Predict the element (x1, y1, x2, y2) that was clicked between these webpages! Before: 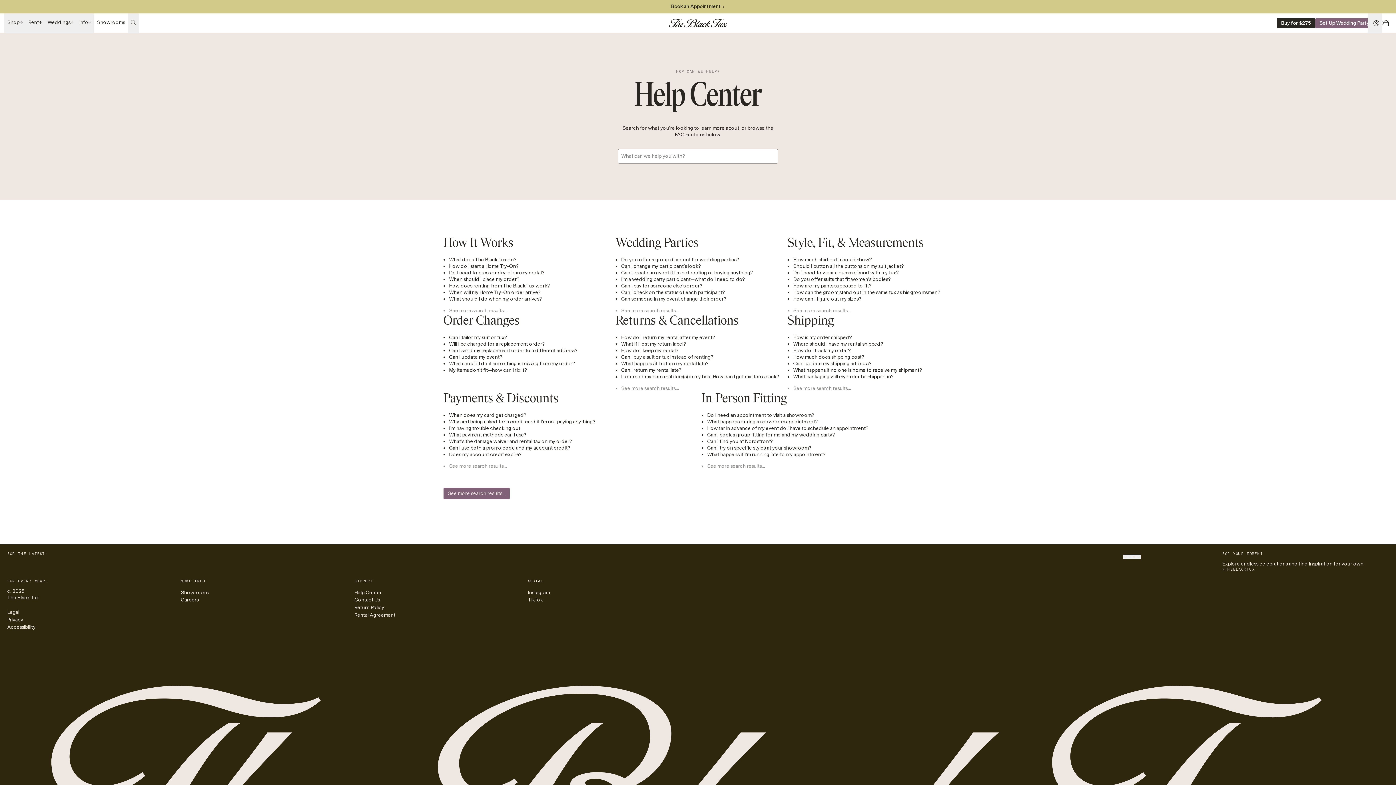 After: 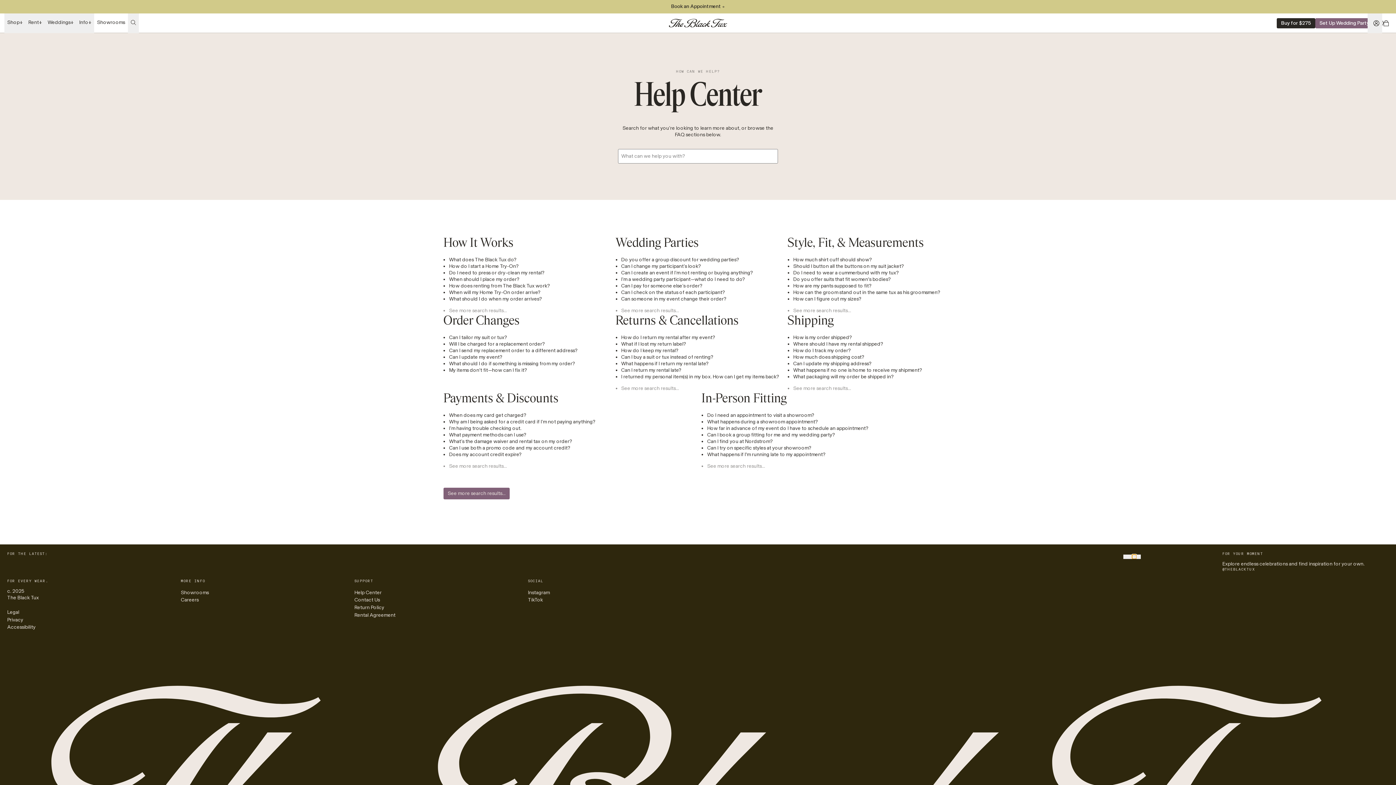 Action: bbox: (1132, 554, 1136, 559) label: 3